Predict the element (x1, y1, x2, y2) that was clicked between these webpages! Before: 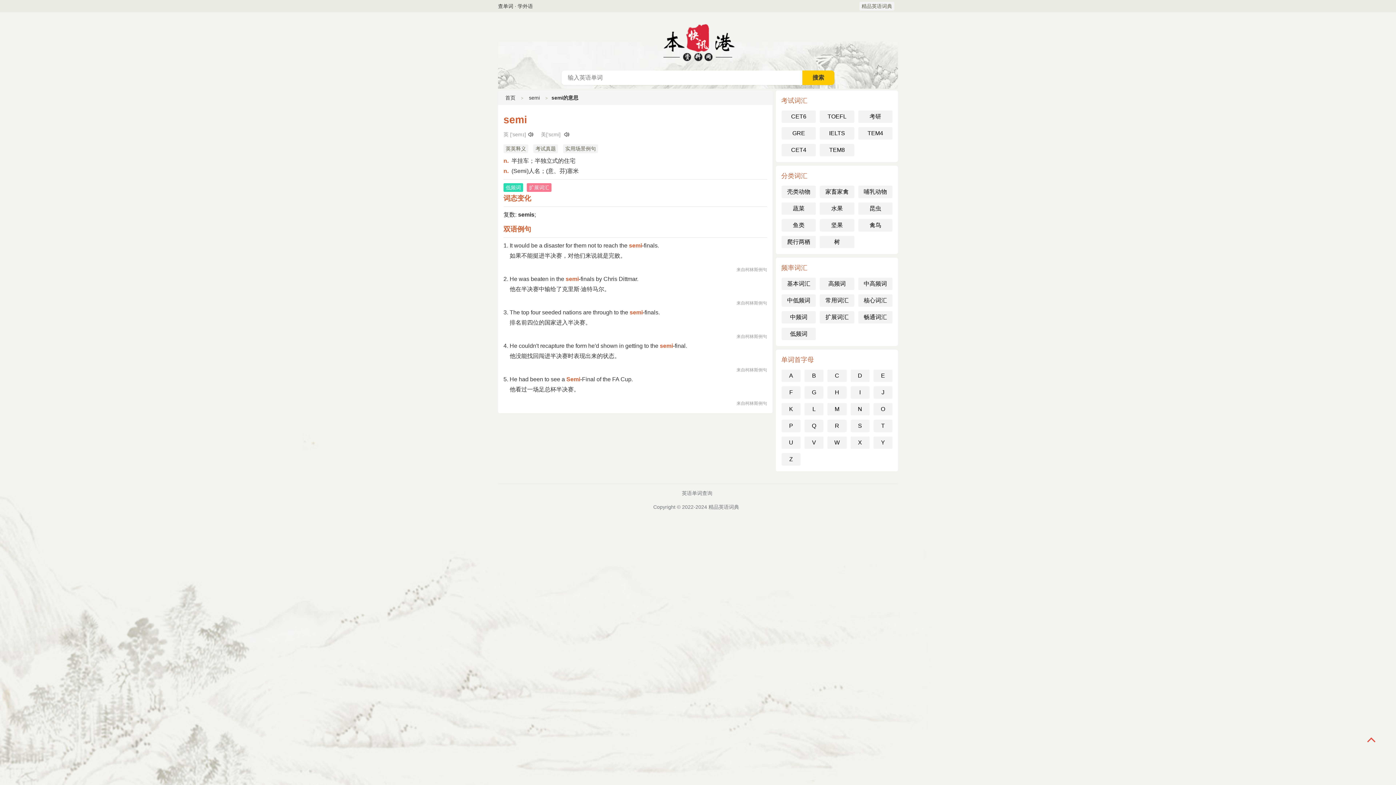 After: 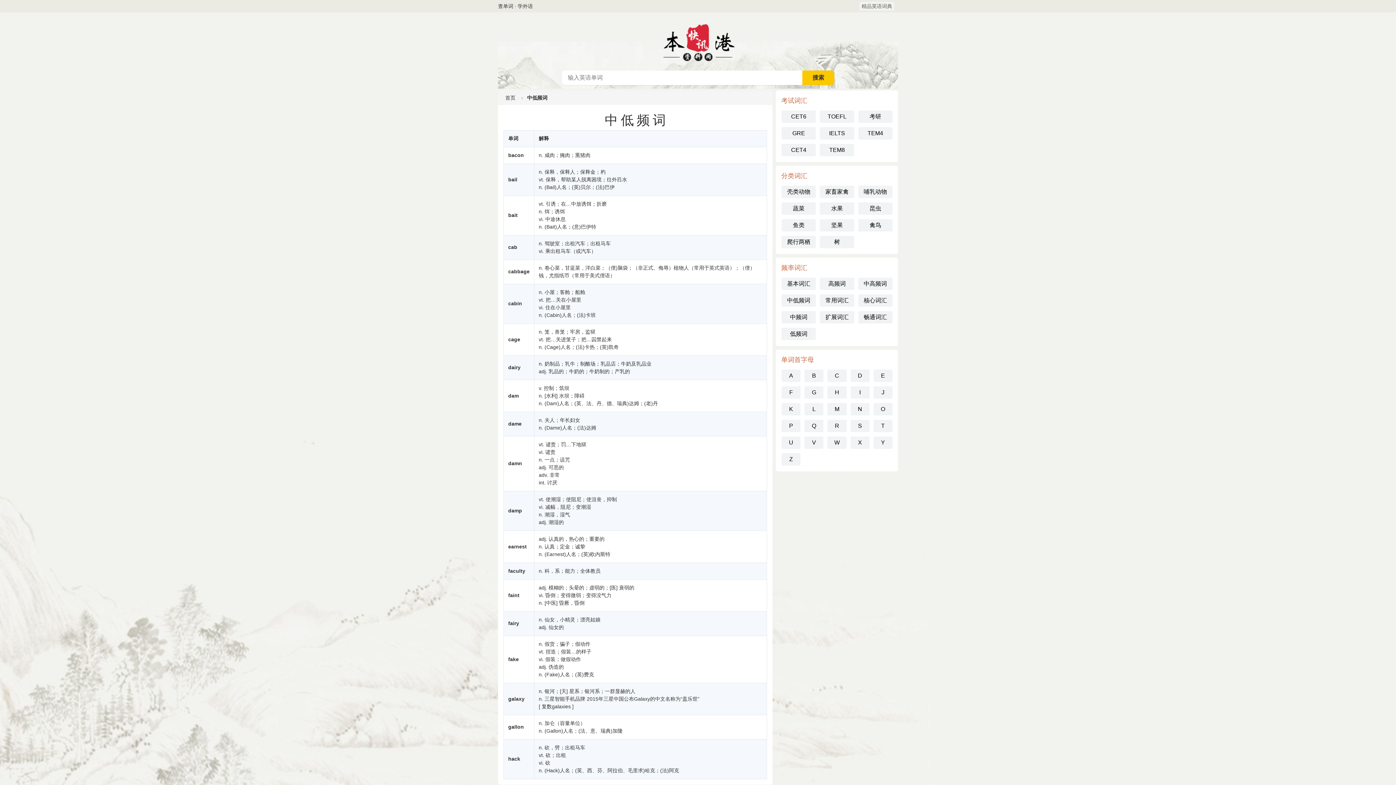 Action: label: 中低频词 bbox: (781, 294, 816, 306)